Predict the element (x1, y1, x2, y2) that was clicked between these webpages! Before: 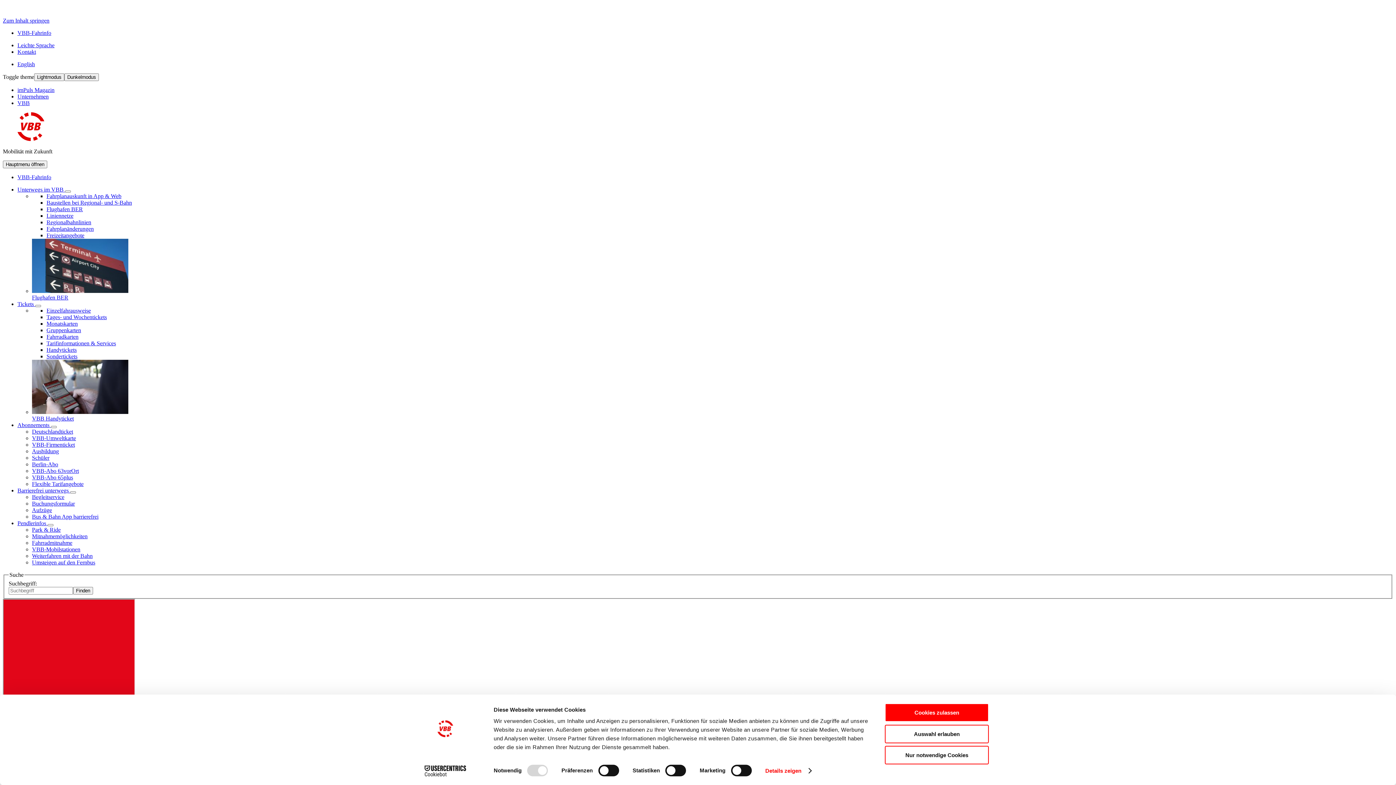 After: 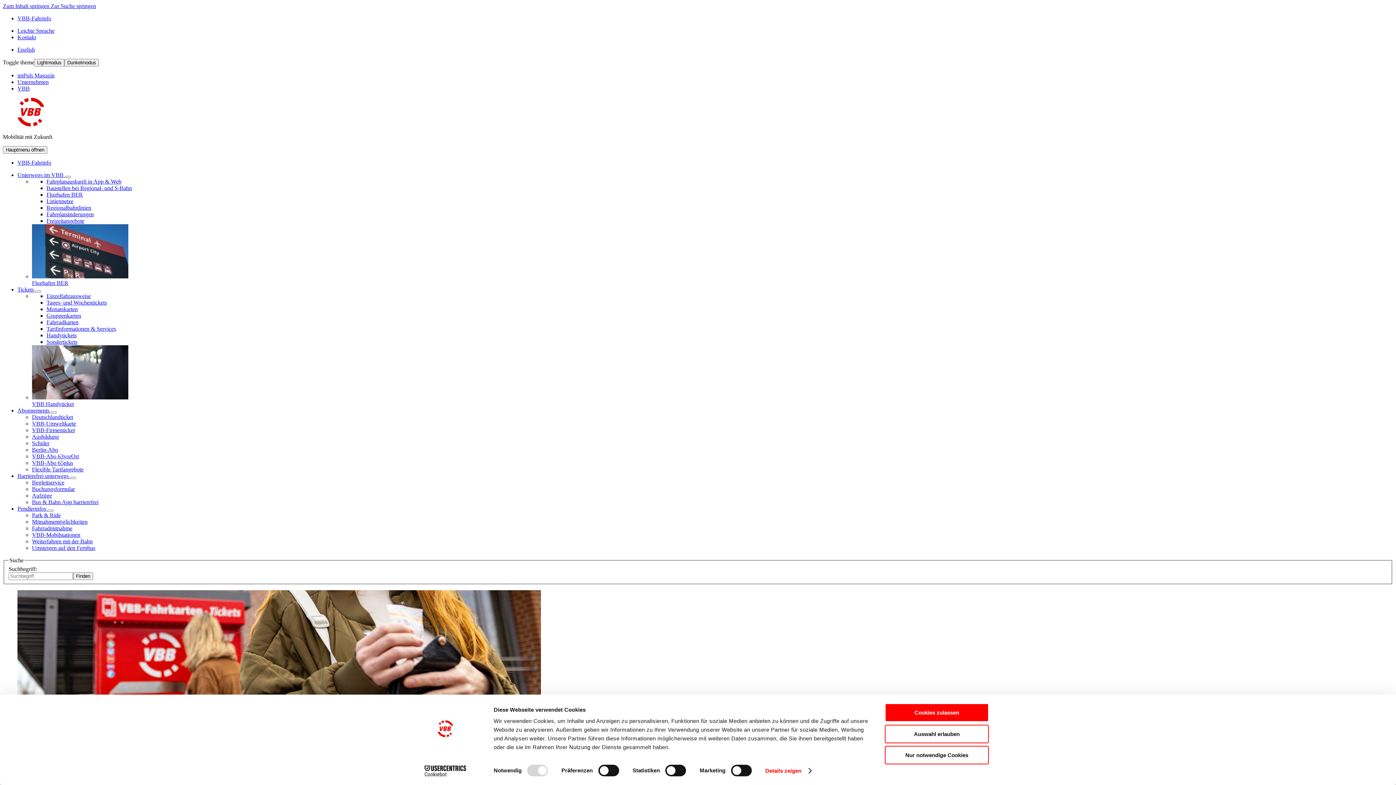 Action: bbox: (46, 307, 90, 313) label: Einzelfahrausweise